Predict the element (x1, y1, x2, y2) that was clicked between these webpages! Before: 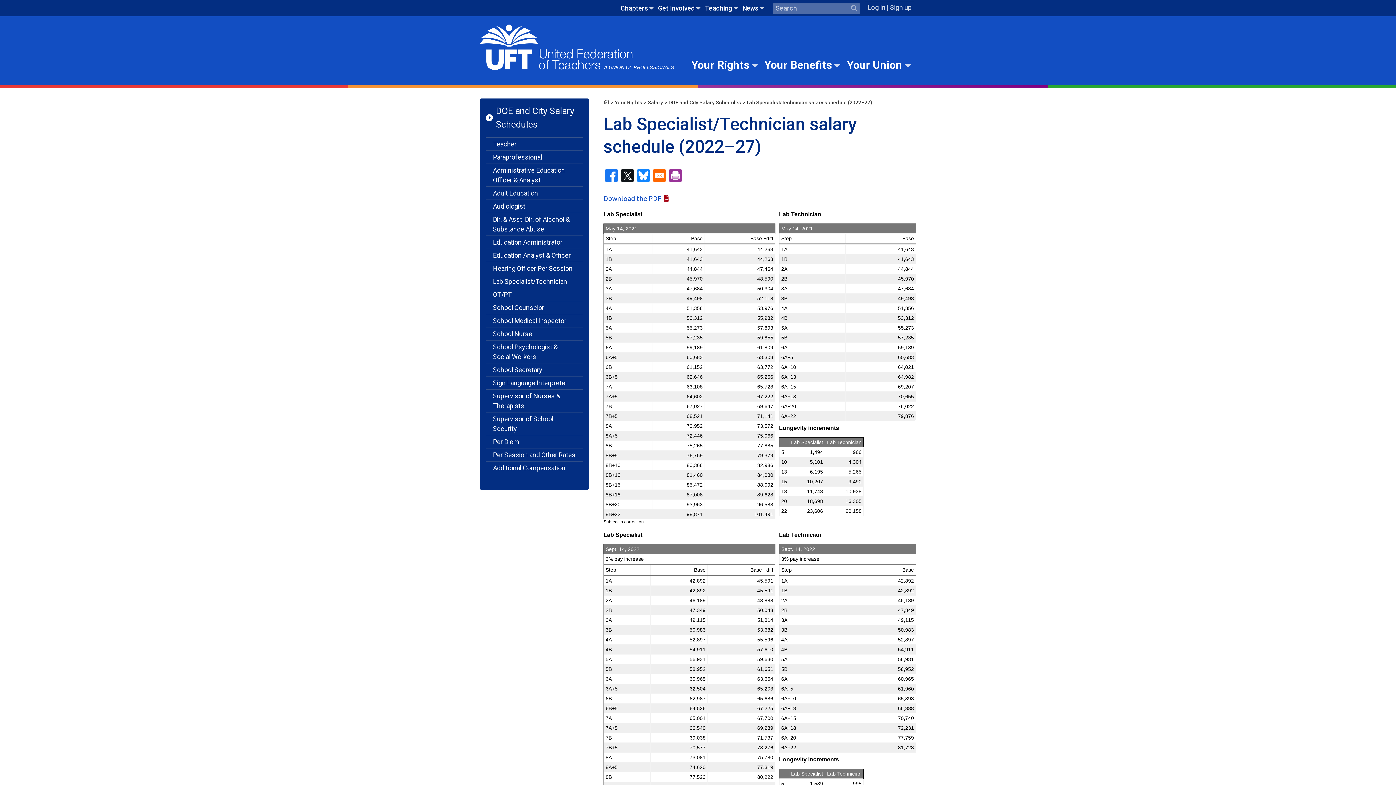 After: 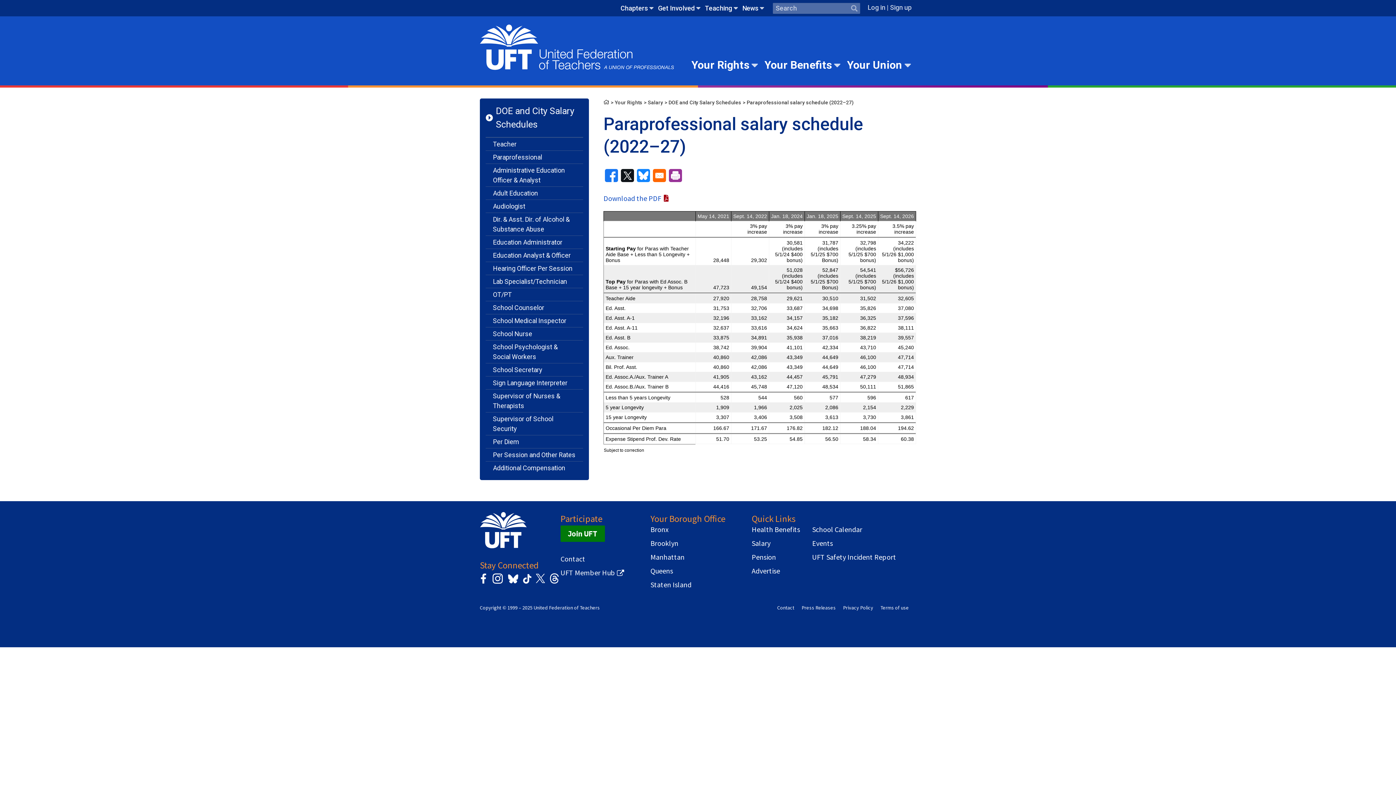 Action: bbox: (493, 152, 576, 162) label: Paraprofessional